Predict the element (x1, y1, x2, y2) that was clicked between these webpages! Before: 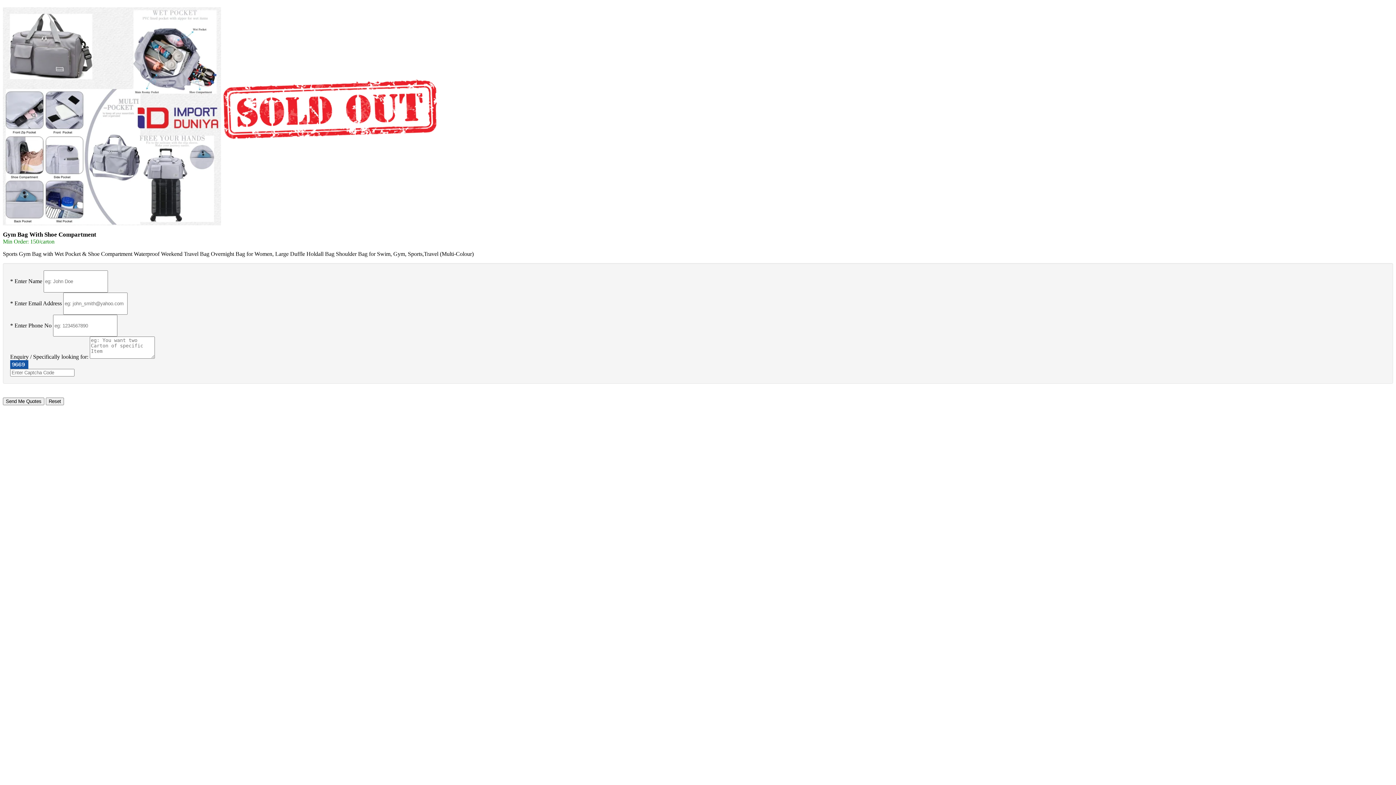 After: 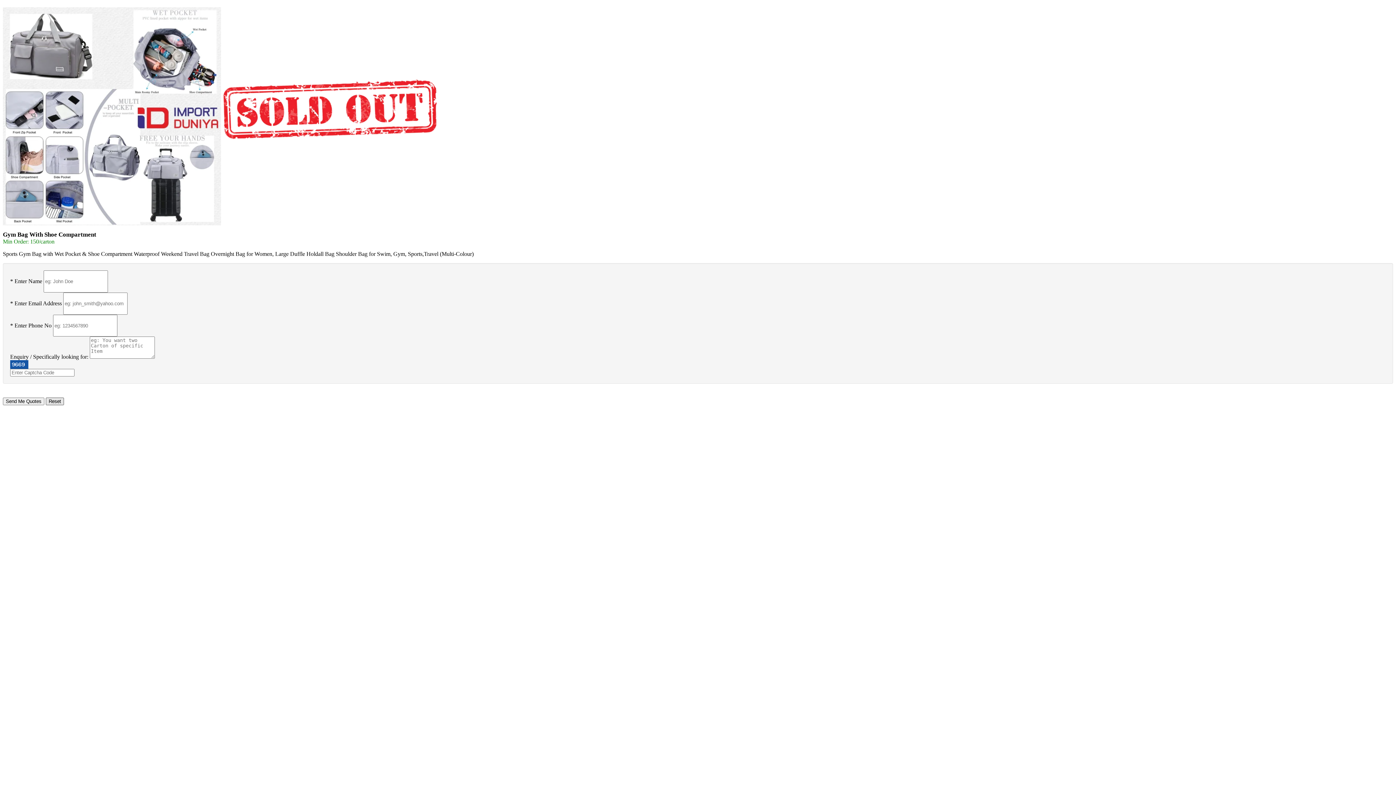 Action: label: Reset bbox: (45, 397, 64, 405)